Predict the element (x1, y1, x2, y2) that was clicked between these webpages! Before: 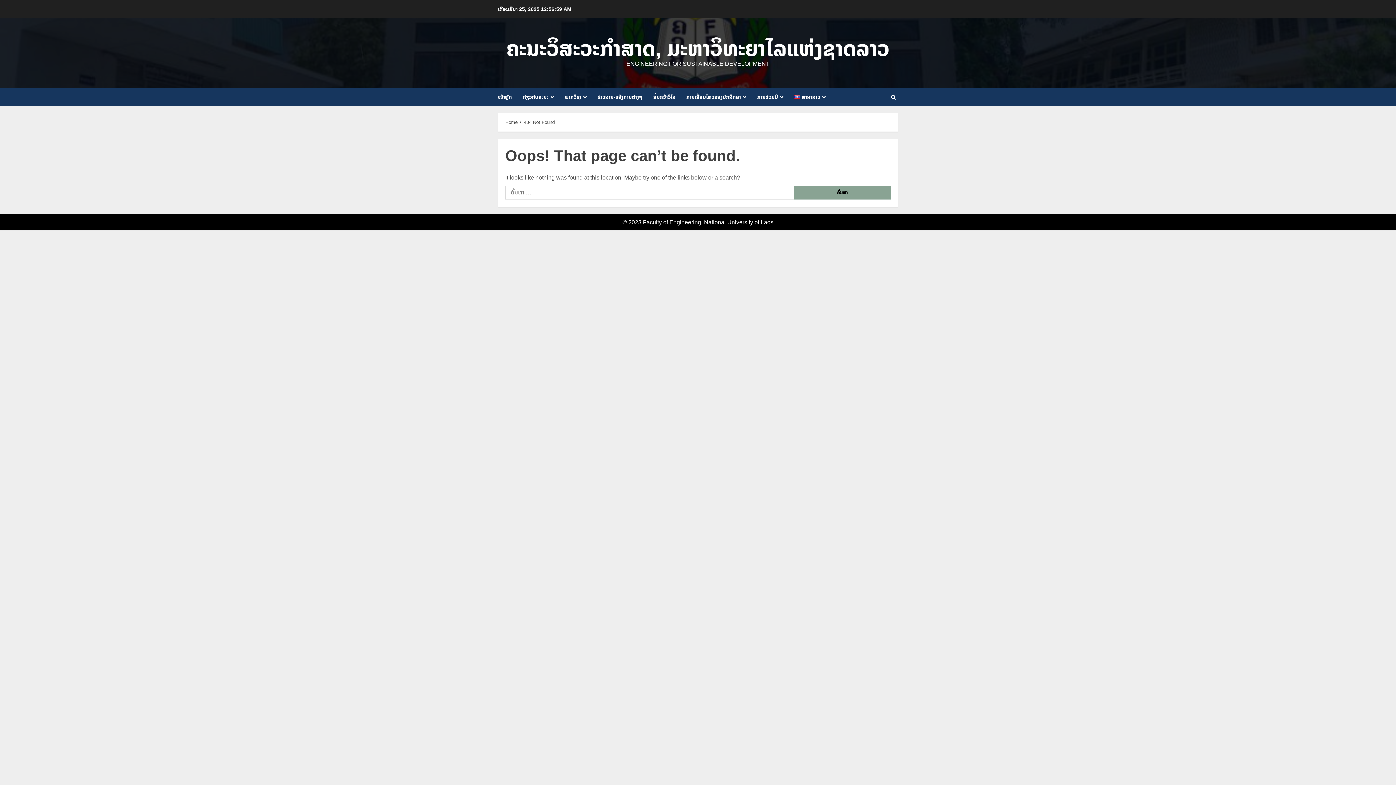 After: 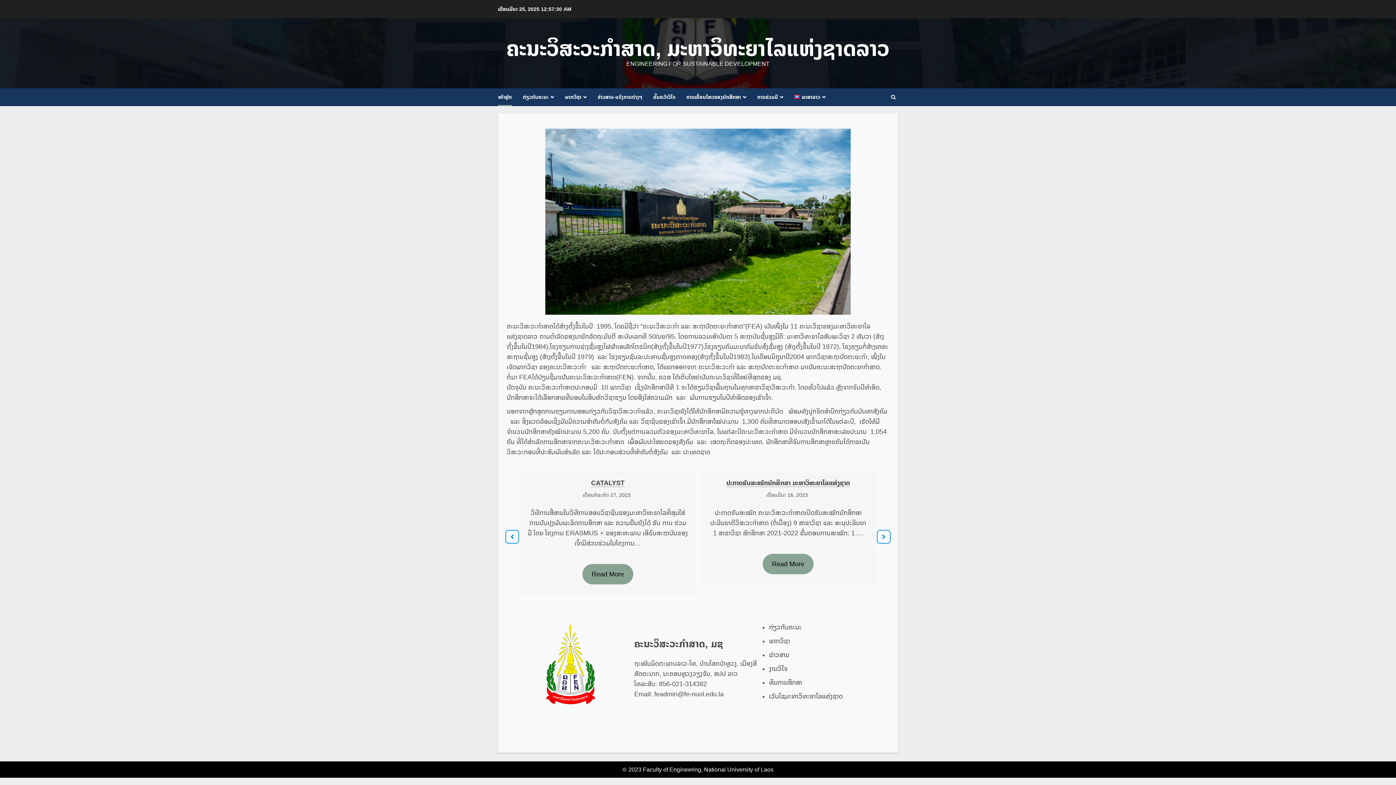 Action: label: 404 Not Found bbox: (524, 119, 554, 125)